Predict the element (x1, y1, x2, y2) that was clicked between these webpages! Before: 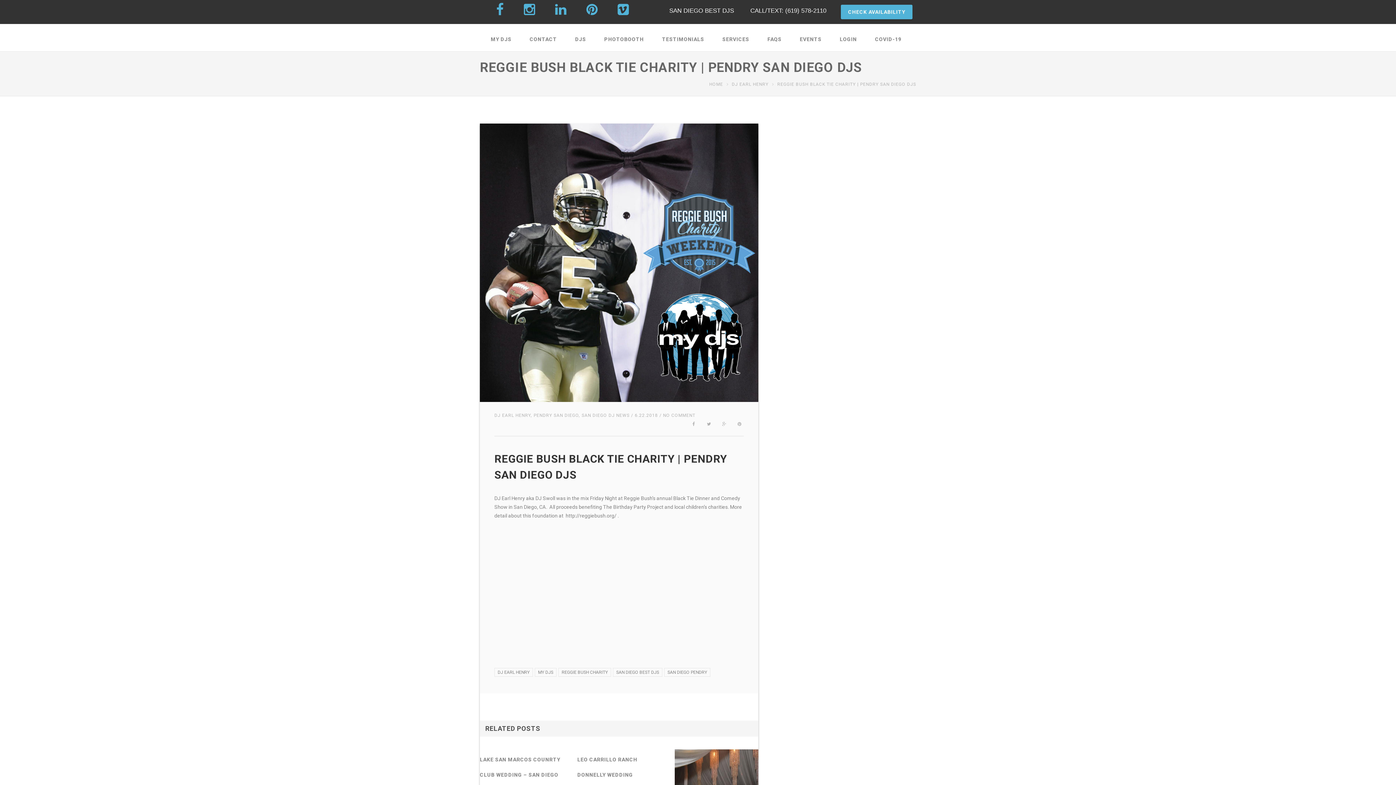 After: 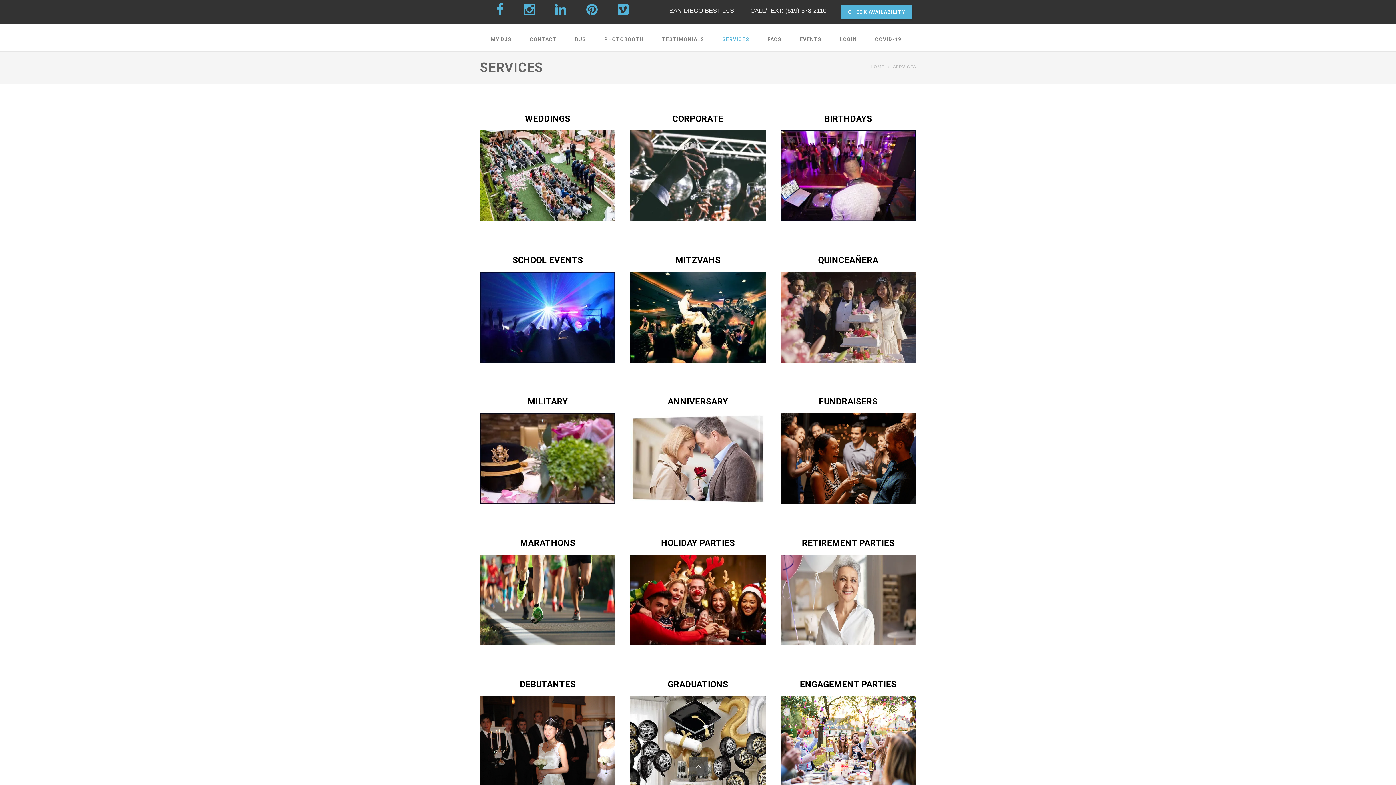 Action: label: SERVICES bbox: (717, 27, 754, 51)